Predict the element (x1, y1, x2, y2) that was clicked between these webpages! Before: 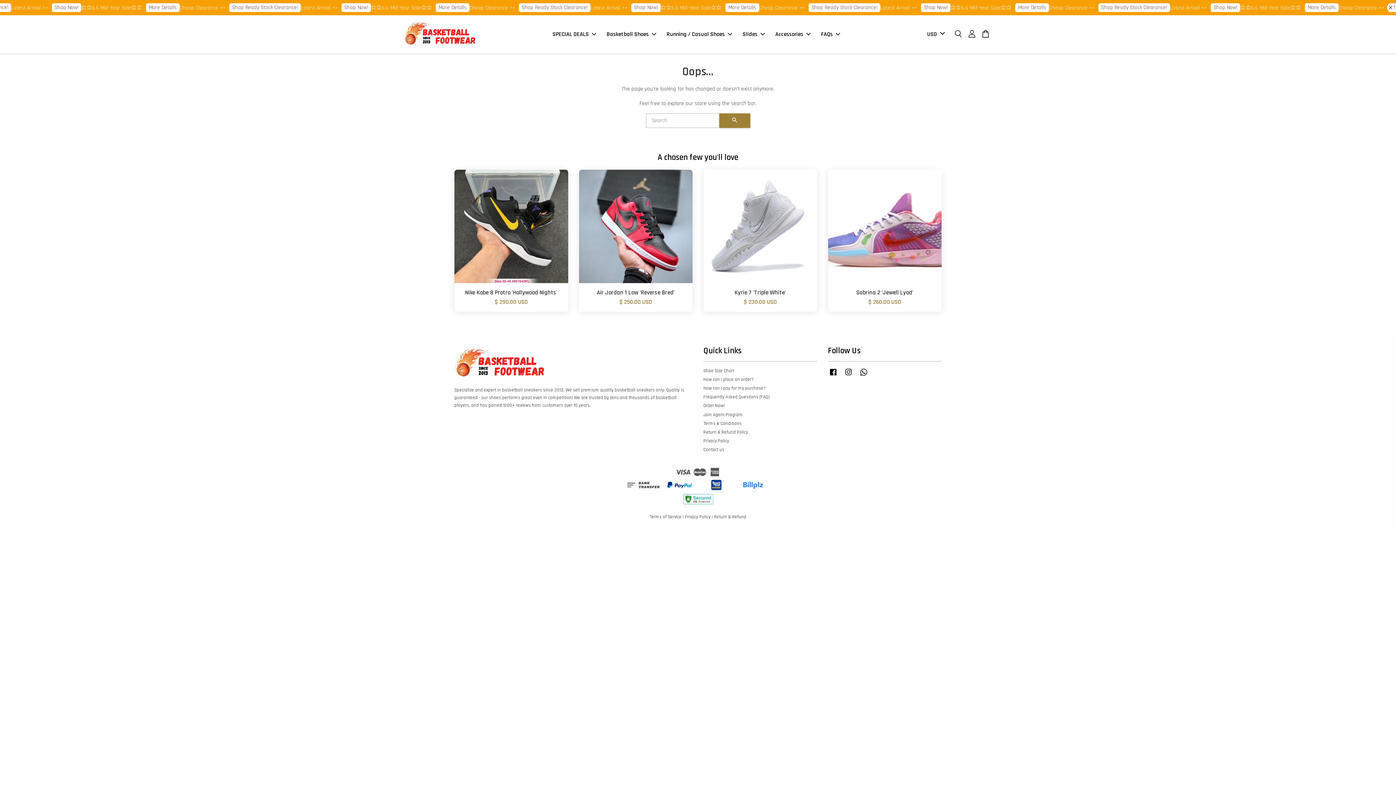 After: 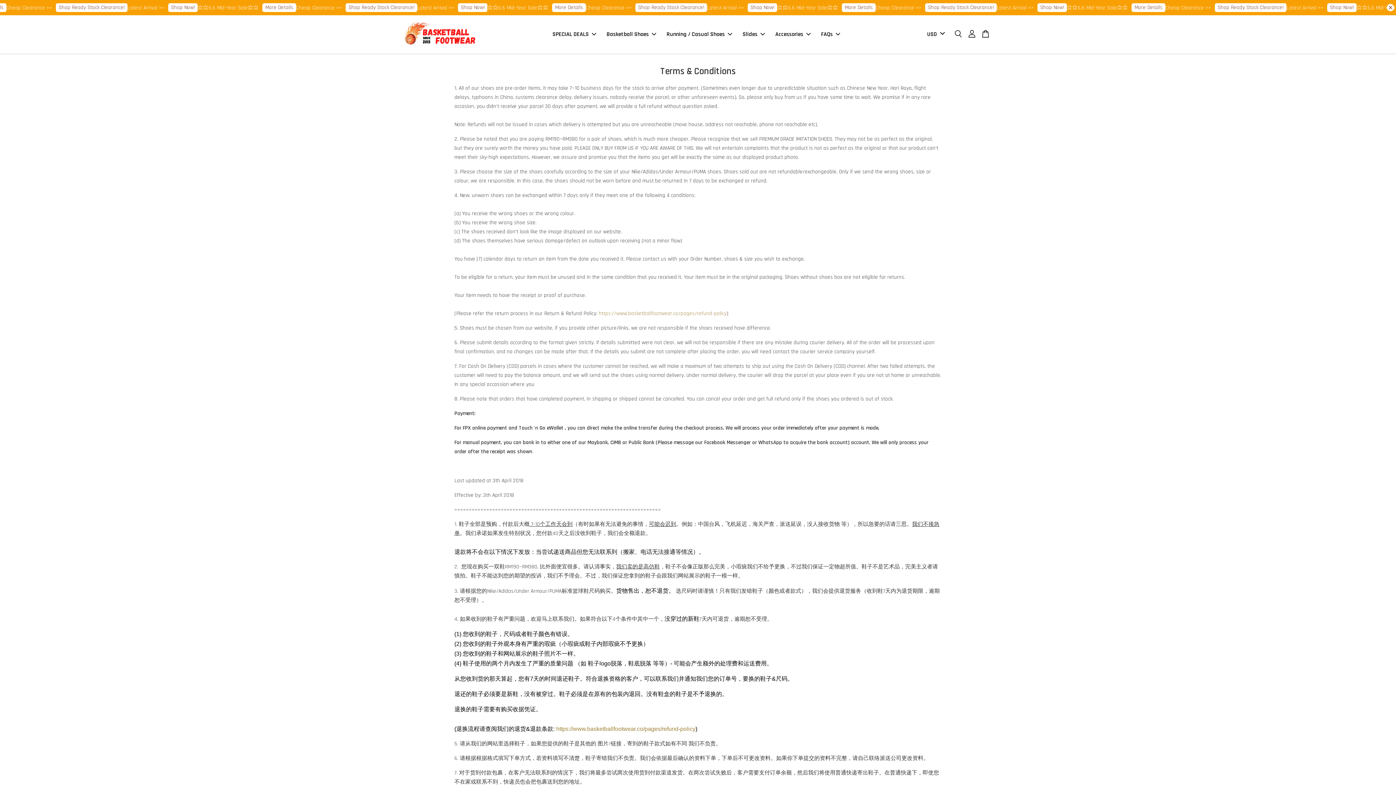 Action: bbox: (703, 420, 741, 426) label: Terms & Conditions